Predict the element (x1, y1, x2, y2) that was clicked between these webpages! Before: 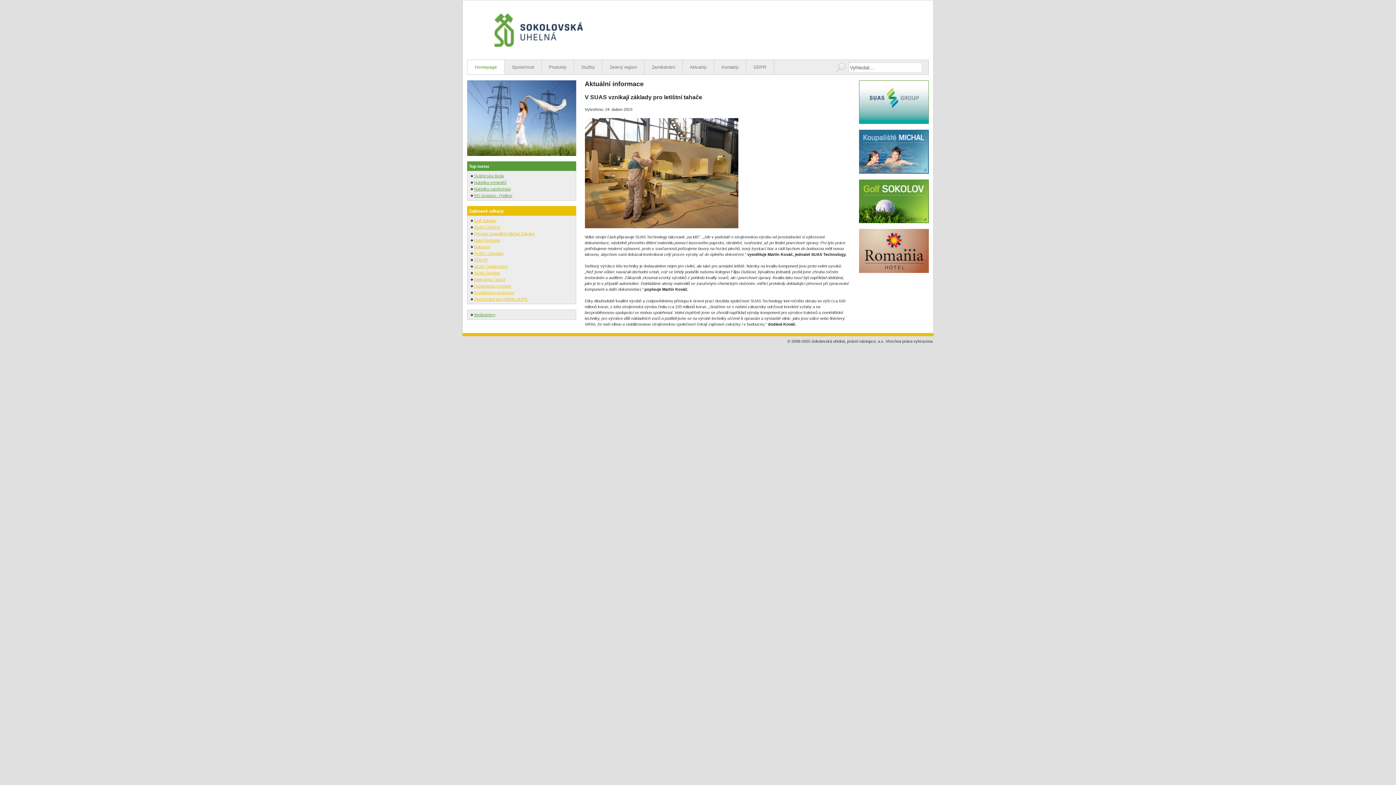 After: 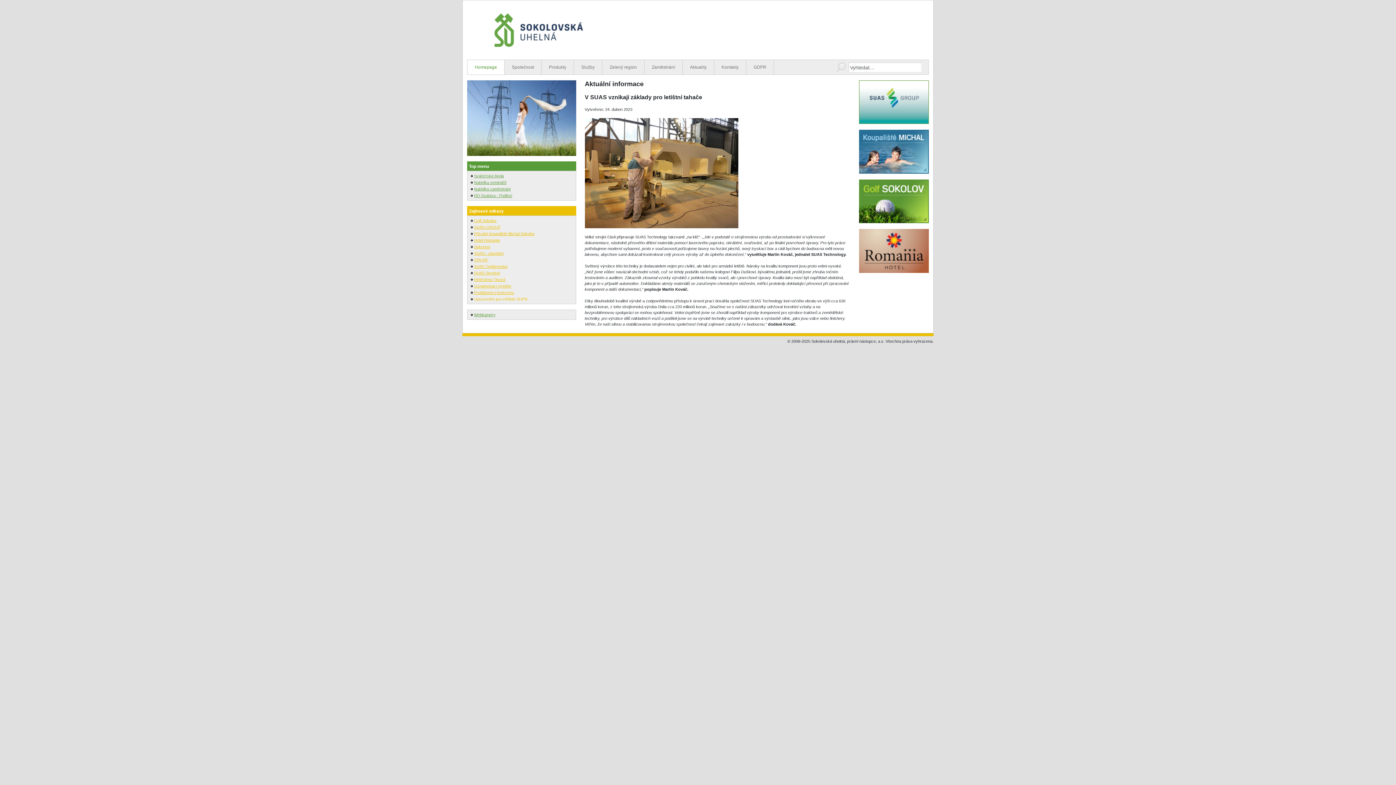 Action: label: Upozornění pro věřitele SUPN bbox: (474, 297, 527, 301)